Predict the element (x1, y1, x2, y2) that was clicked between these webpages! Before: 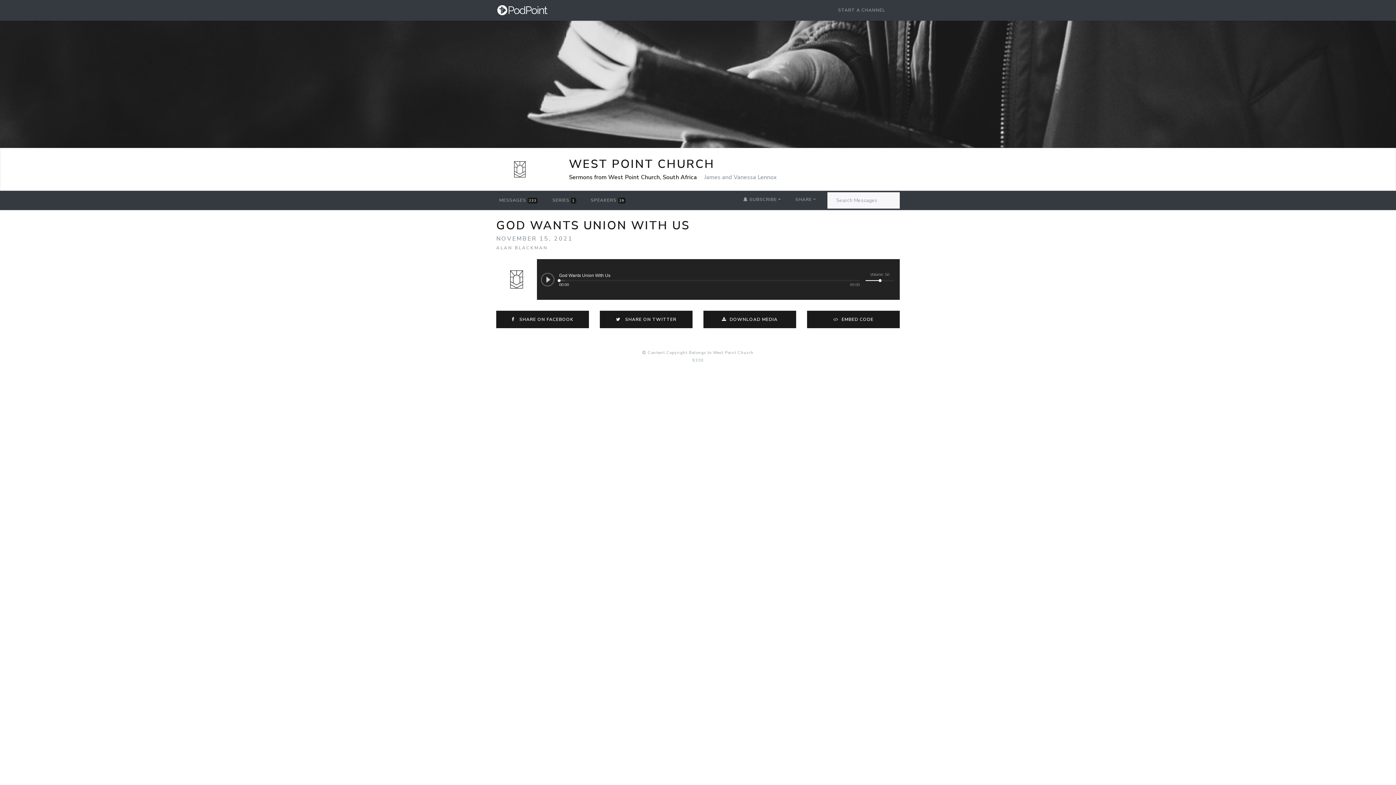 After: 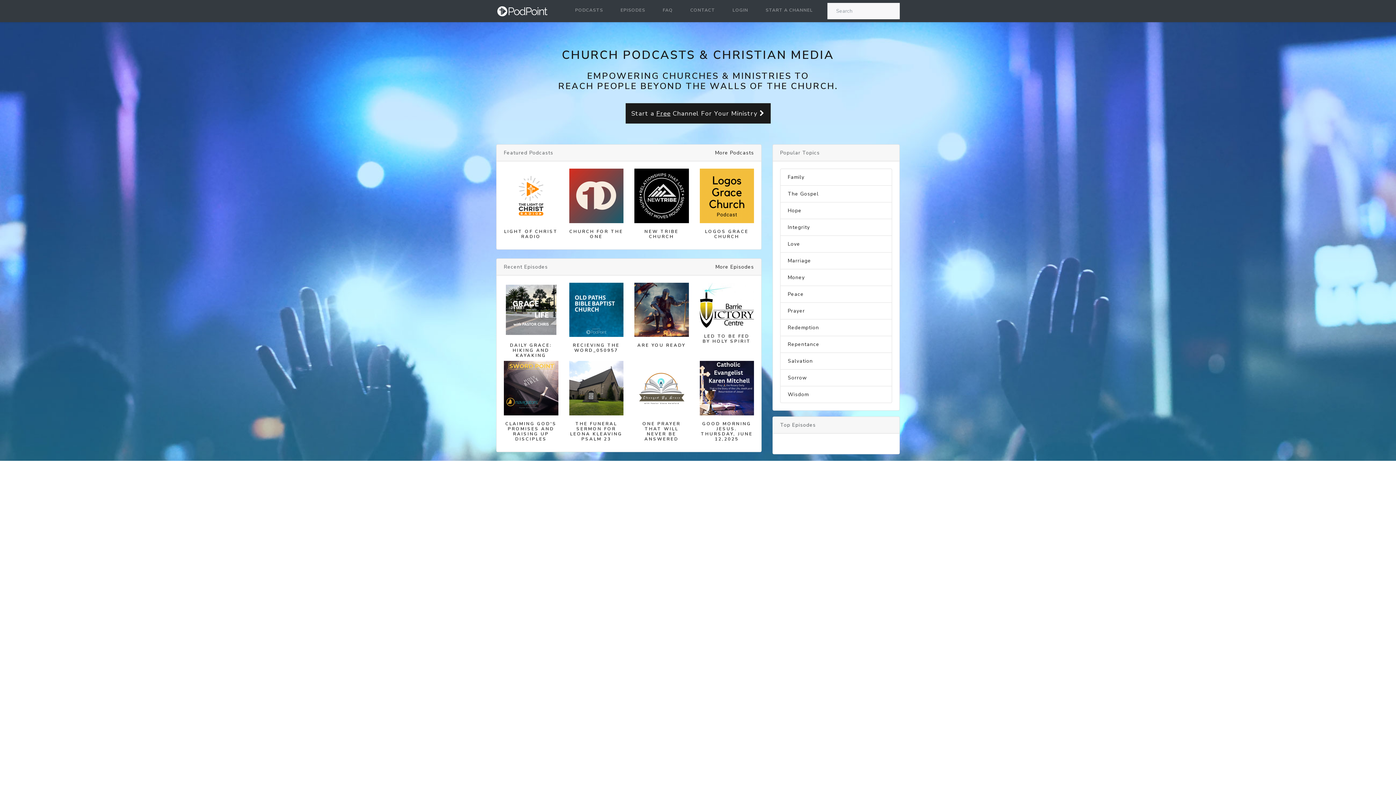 Action: bbox: (496, 2, 548, 17)